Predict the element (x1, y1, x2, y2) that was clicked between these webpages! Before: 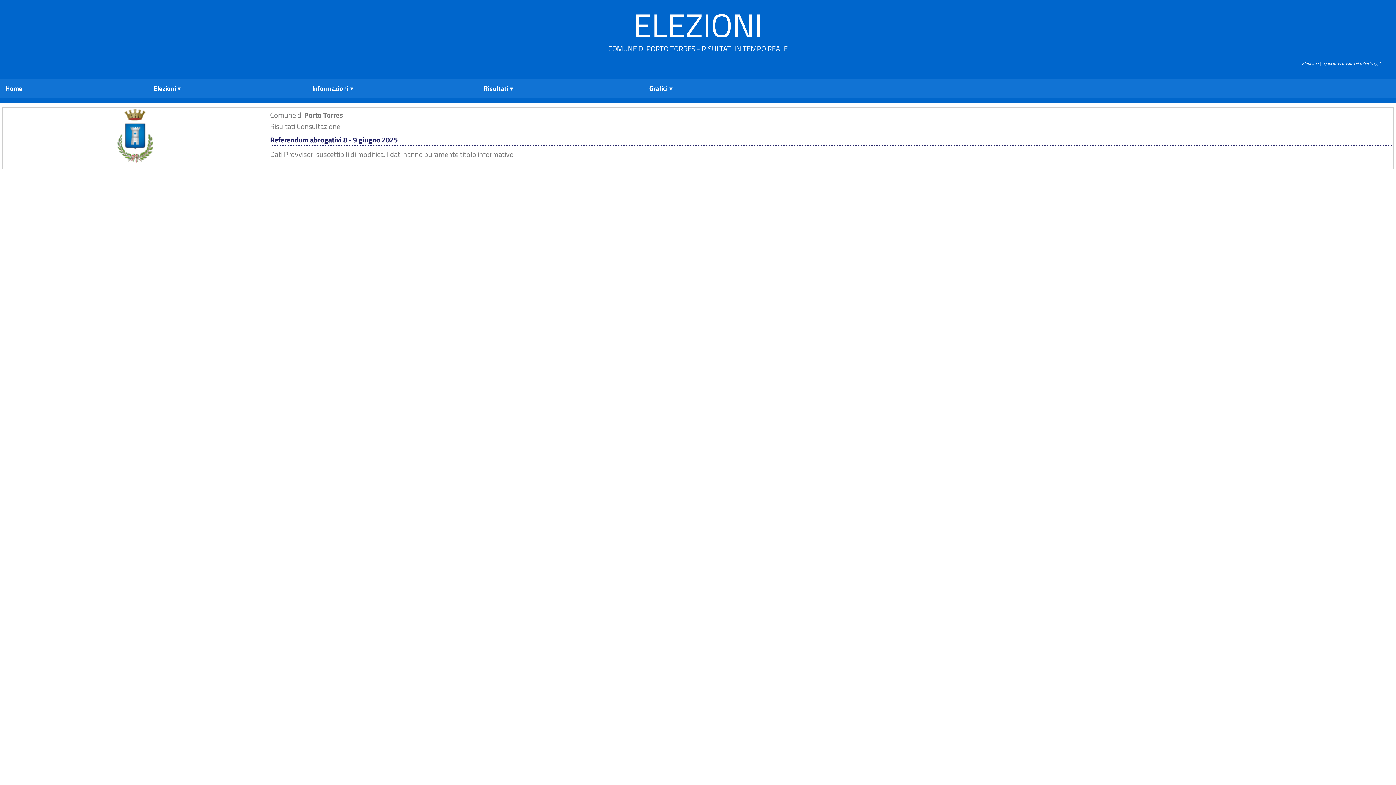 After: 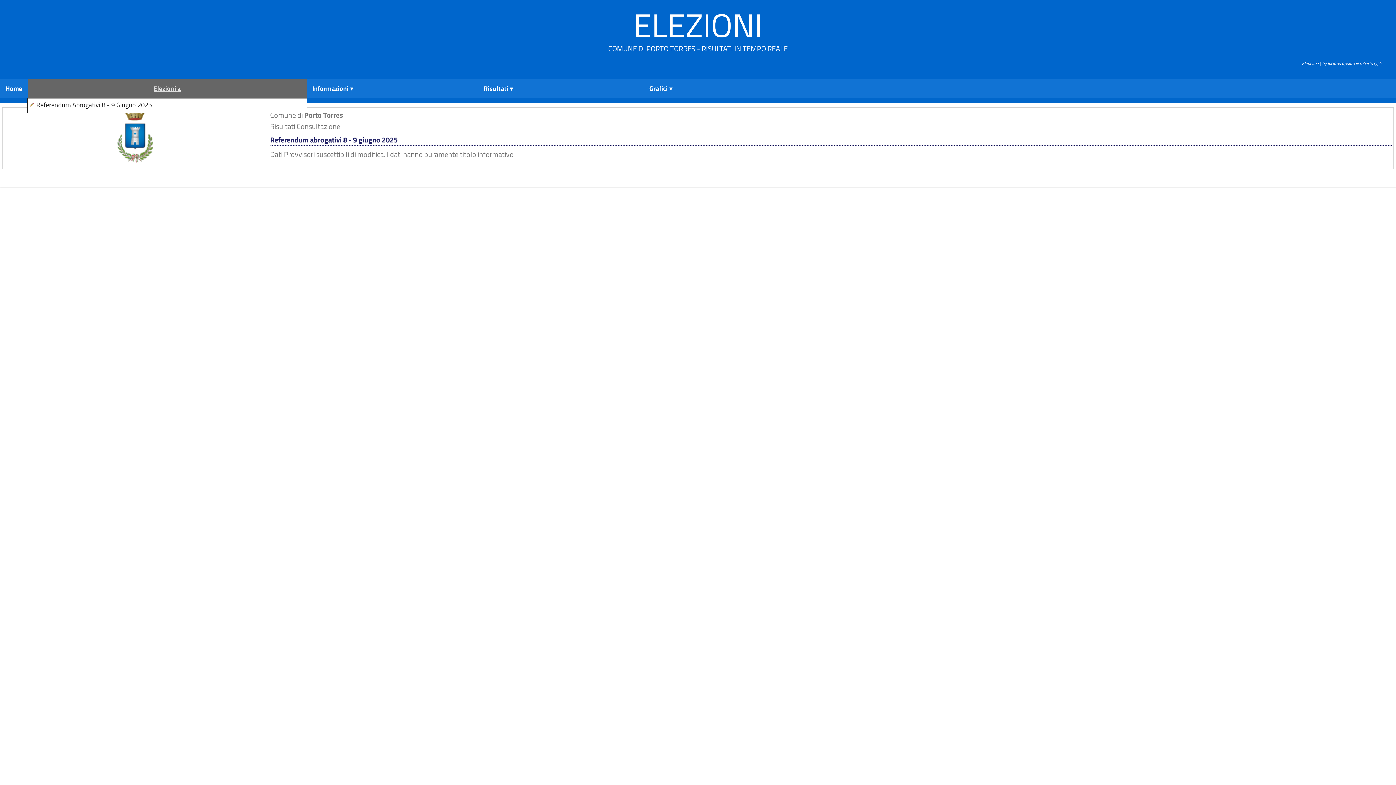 Action: label: Elezioni bbox: (27, 79, 306, 98)